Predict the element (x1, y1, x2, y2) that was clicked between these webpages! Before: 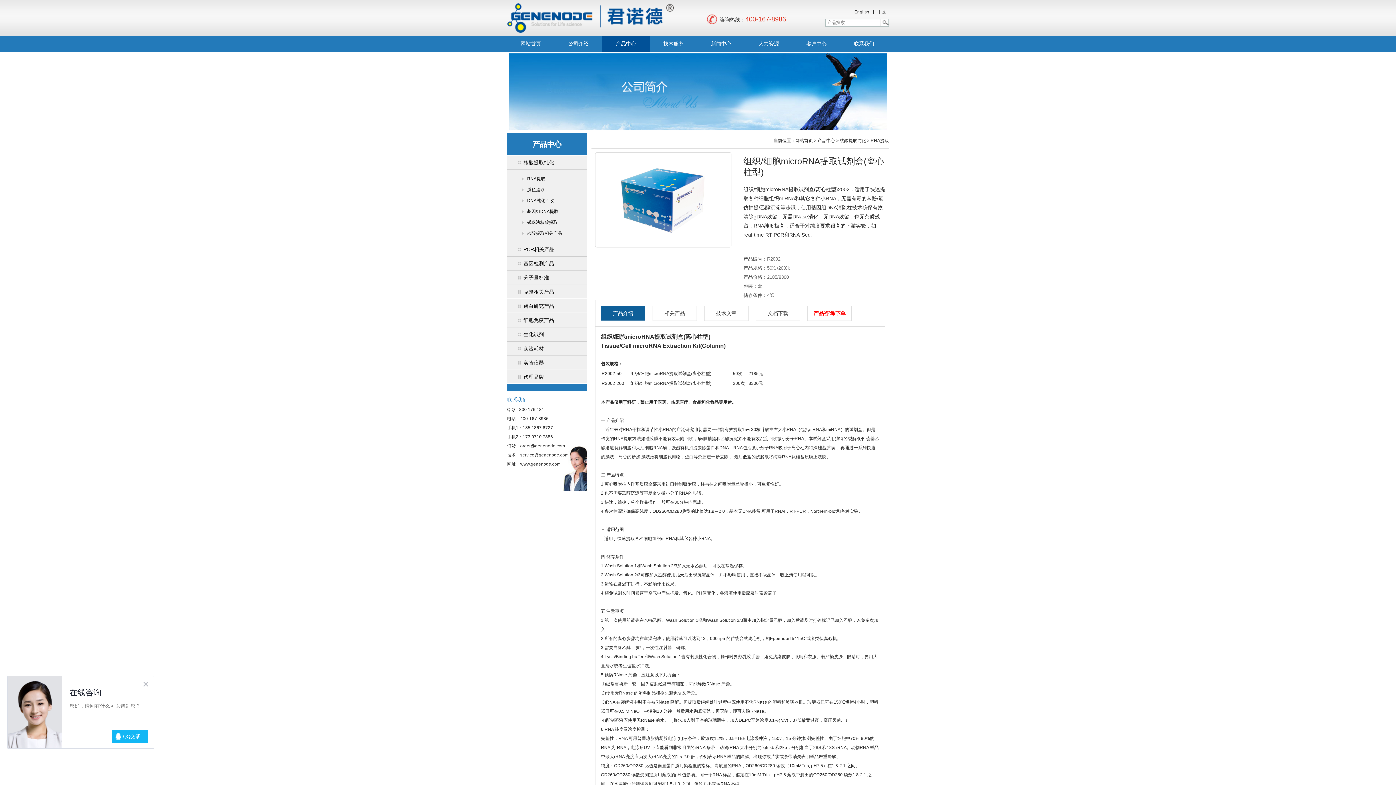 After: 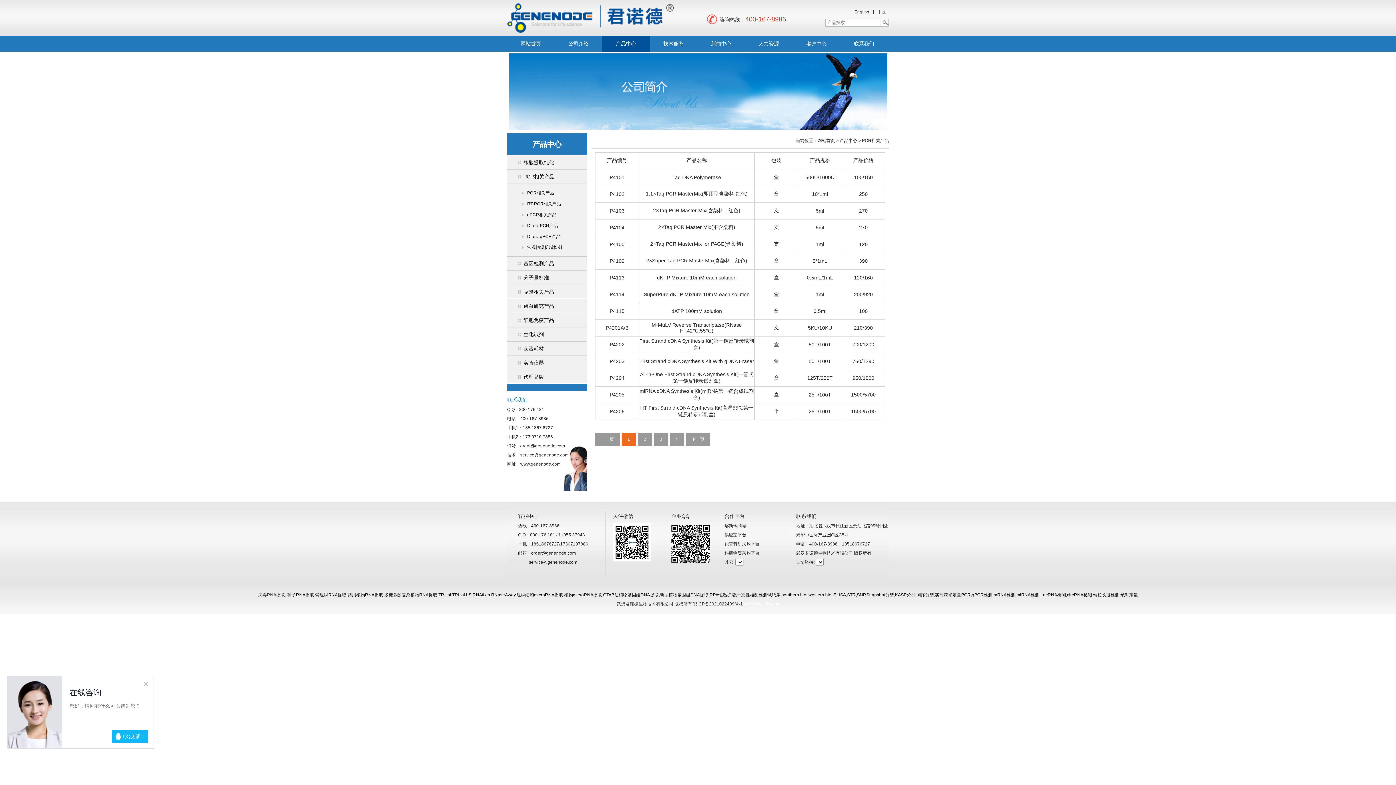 Action: bbox: (507, 242, 587, 256) label: PCR相关产品